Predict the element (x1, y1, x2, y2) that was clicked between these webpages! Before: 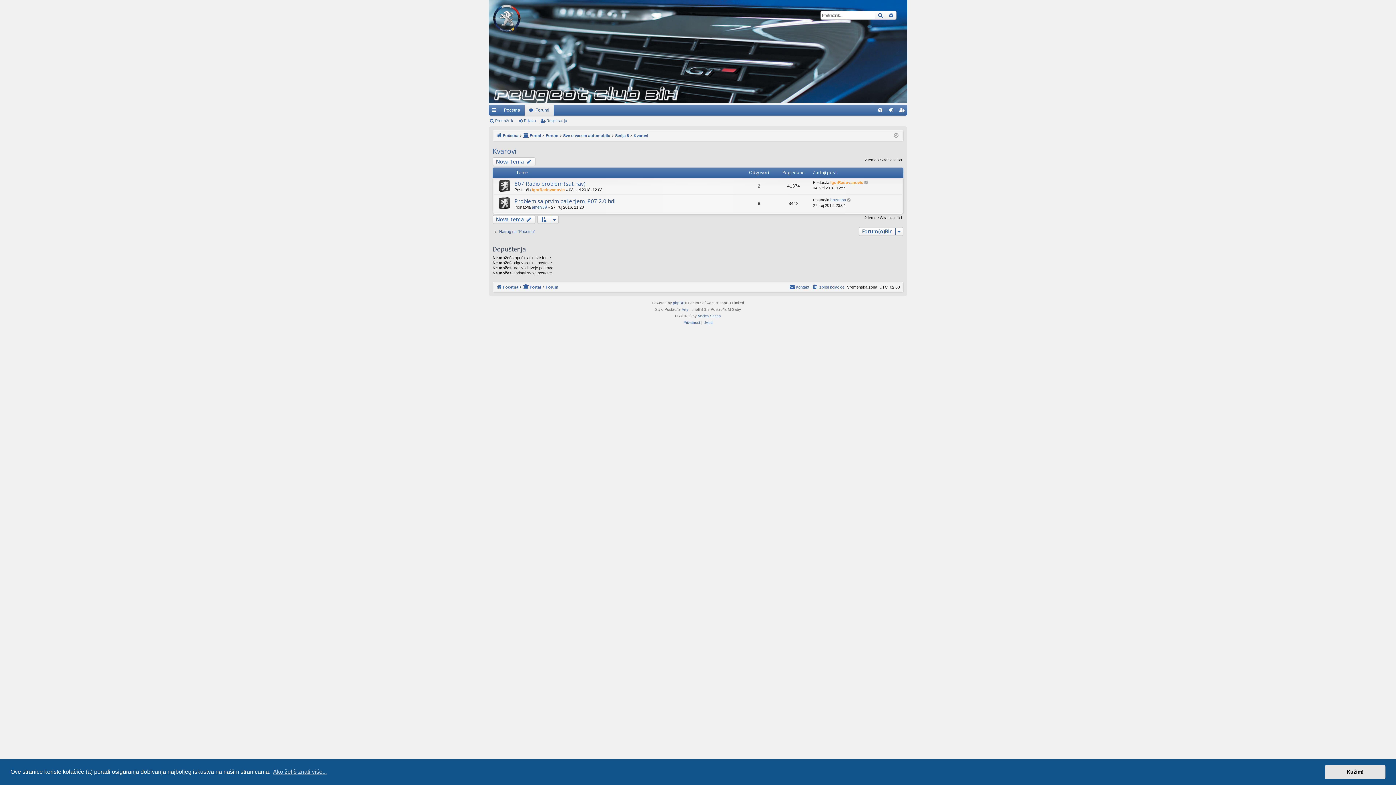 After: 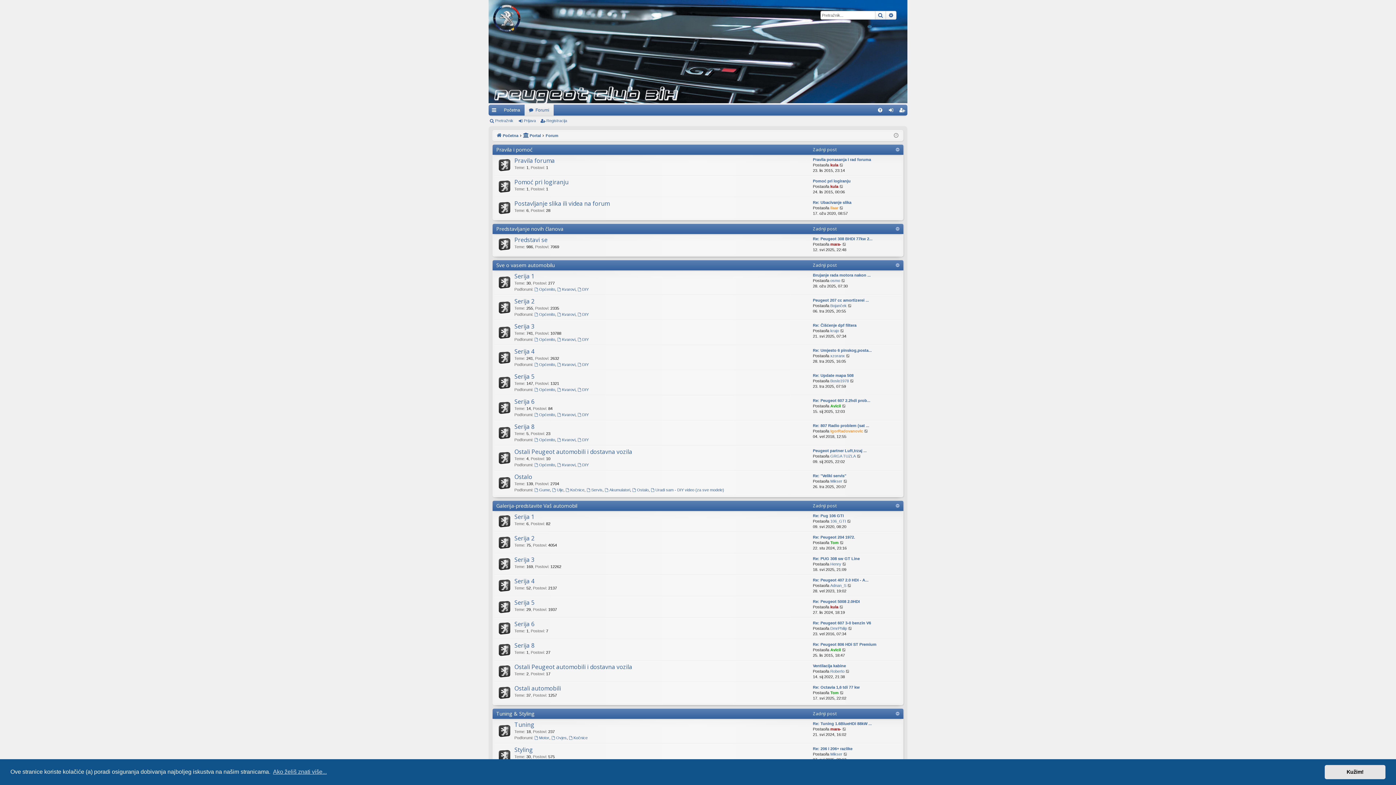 Action: label: Forumi bbox: (524, 104, 553, 115)